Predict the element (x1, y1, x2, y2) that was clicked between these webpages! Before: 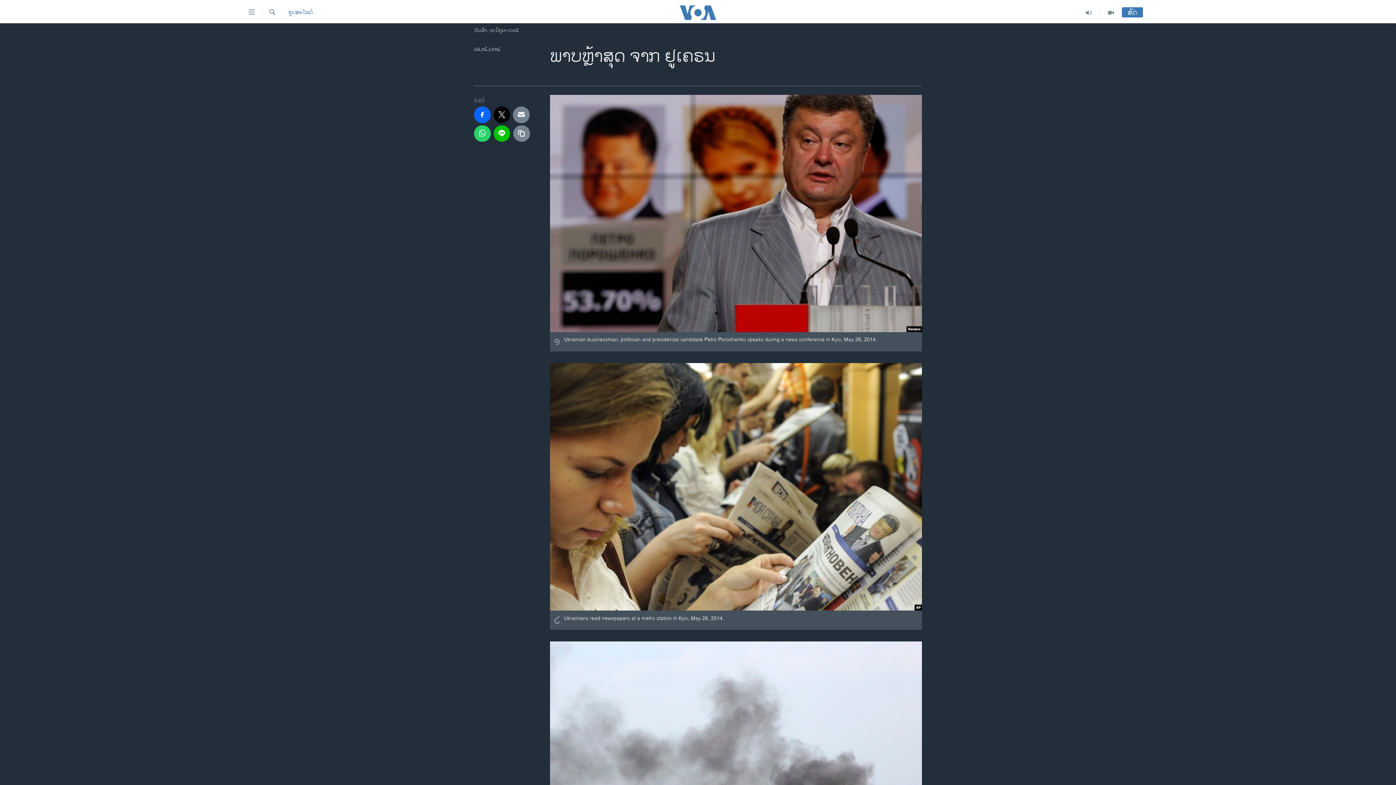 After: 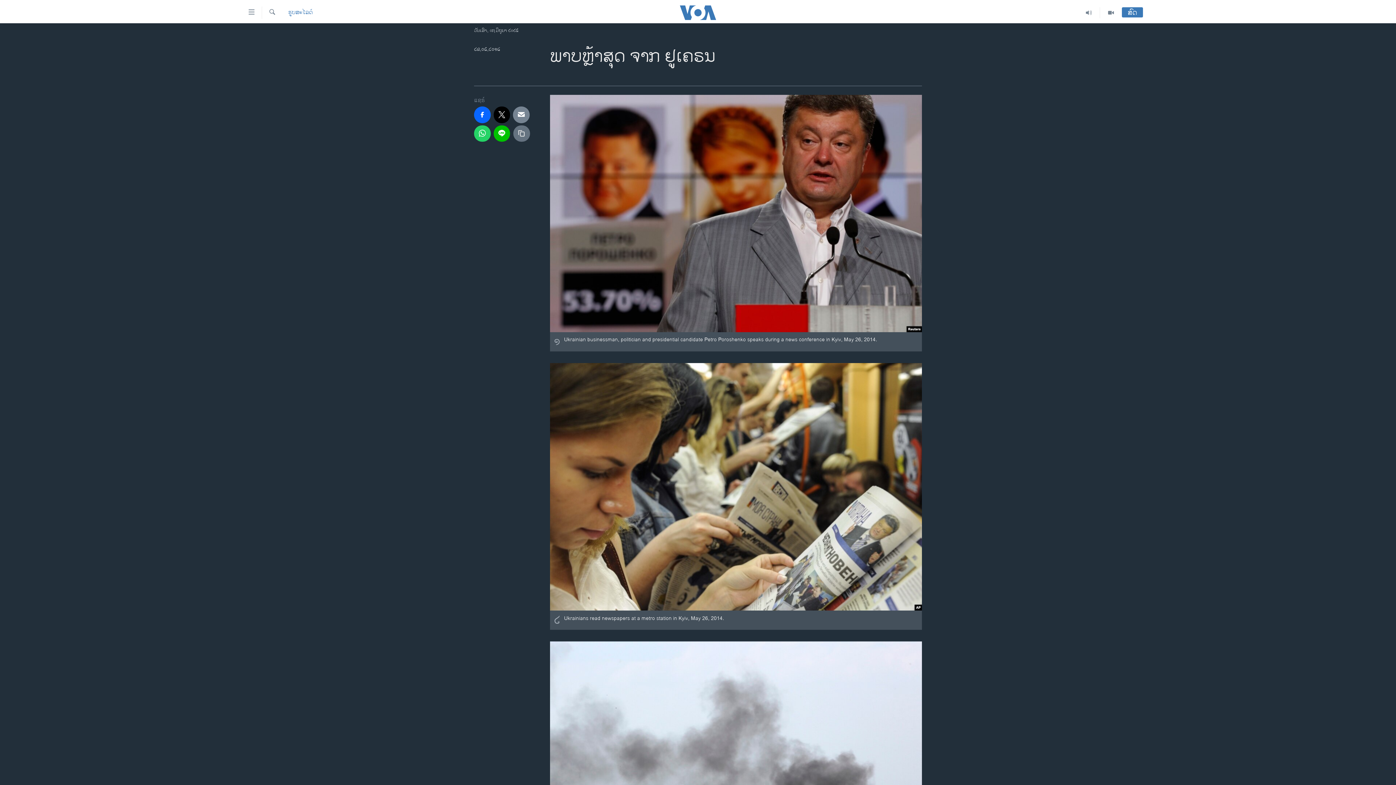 Action: bbox: (513, 125, 530, 141)